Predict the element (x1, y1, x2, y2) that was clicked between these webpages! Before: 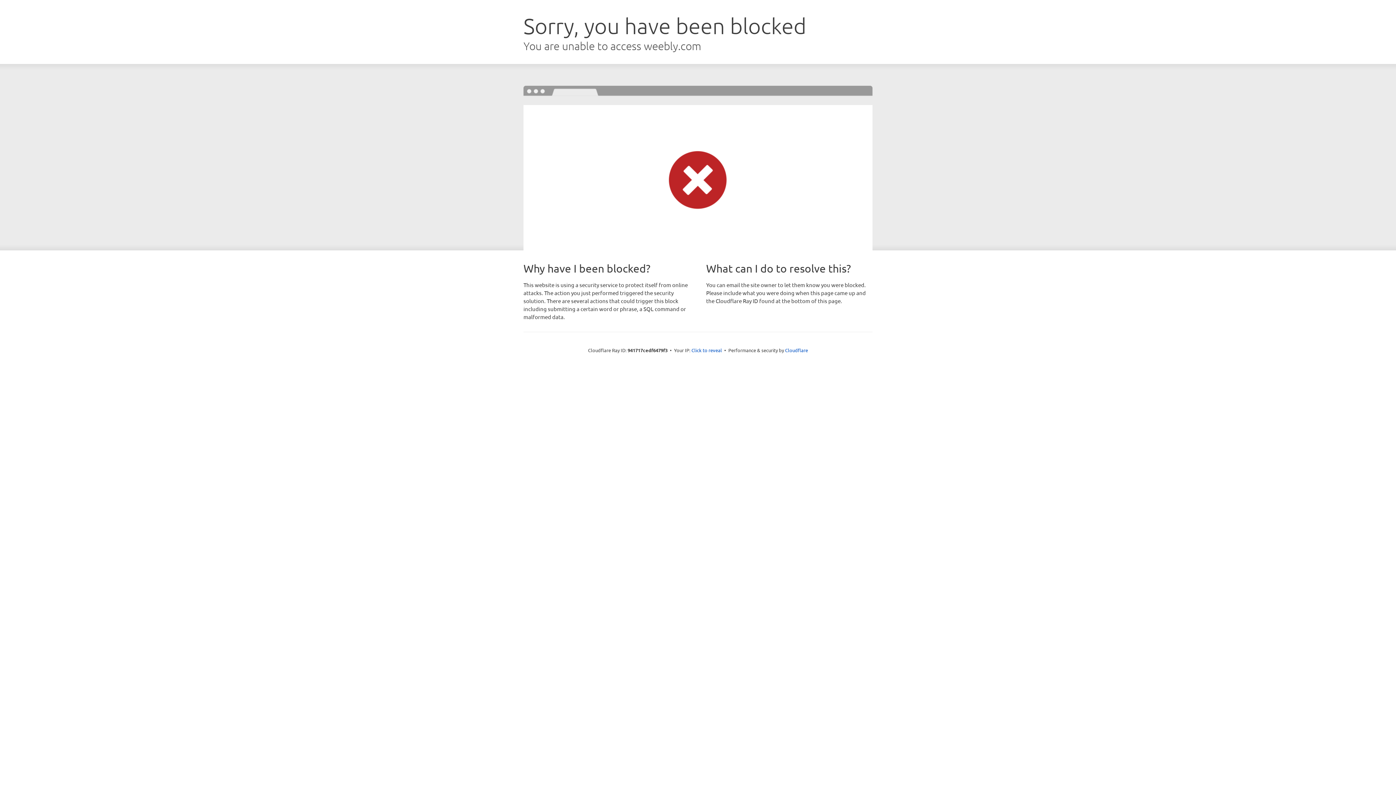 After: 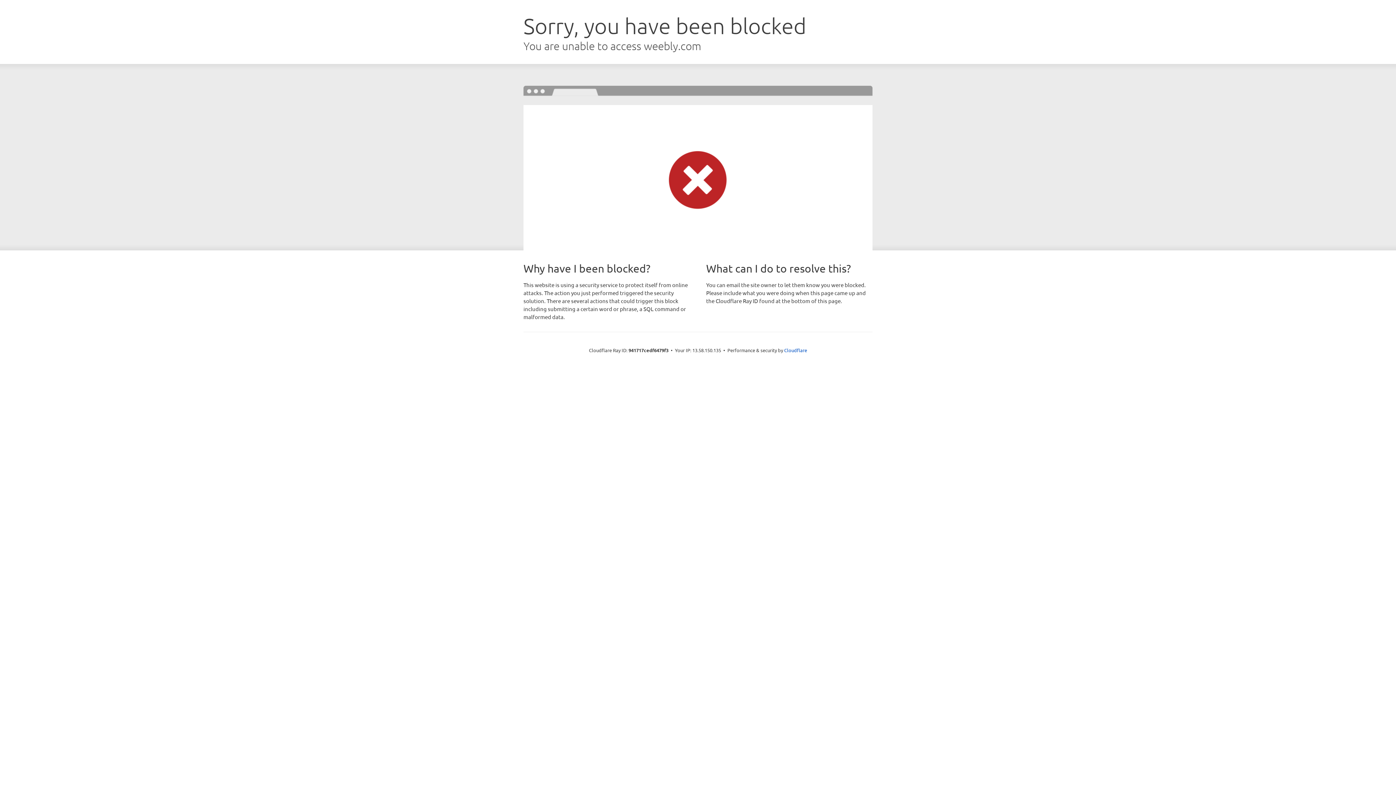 Action: bbox: (691, 346, 722, 353) label: Click to reveal